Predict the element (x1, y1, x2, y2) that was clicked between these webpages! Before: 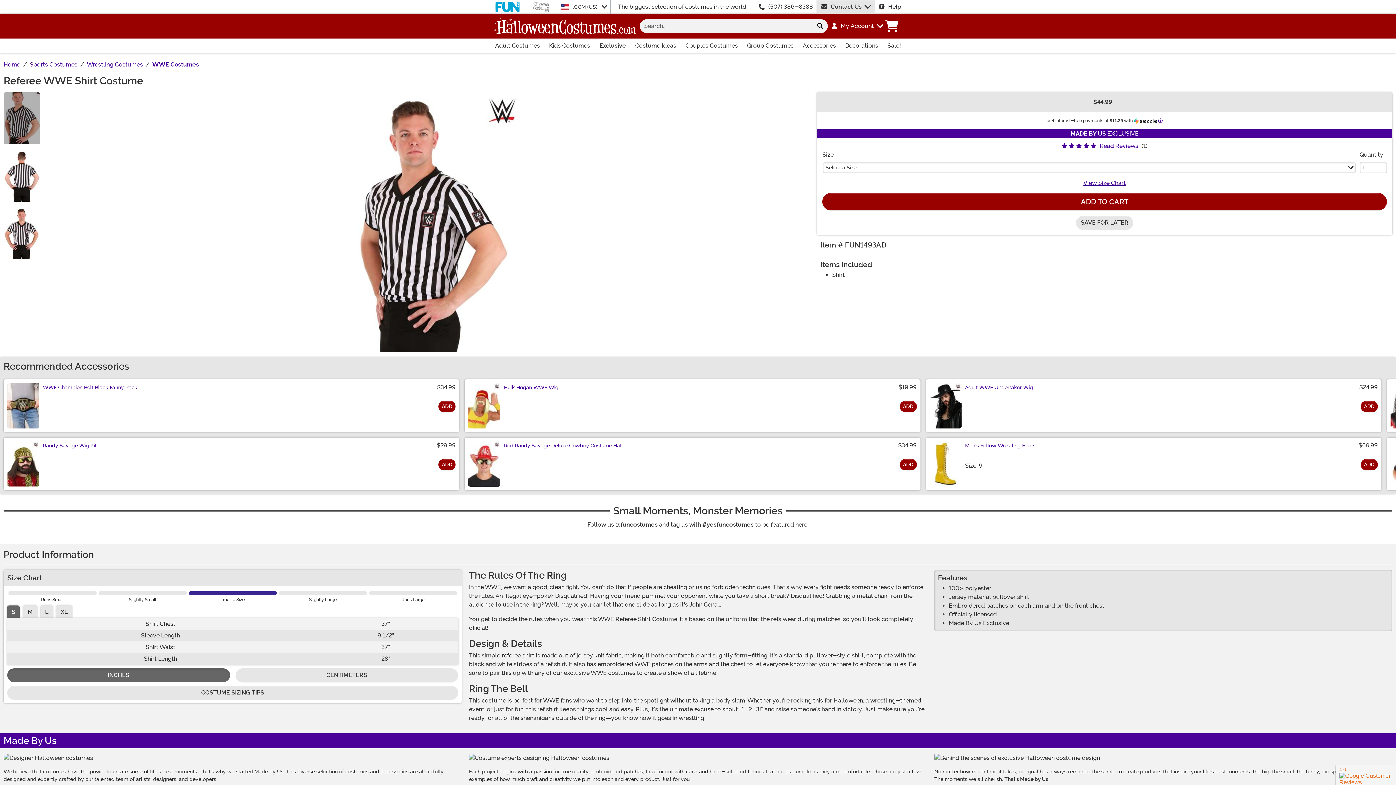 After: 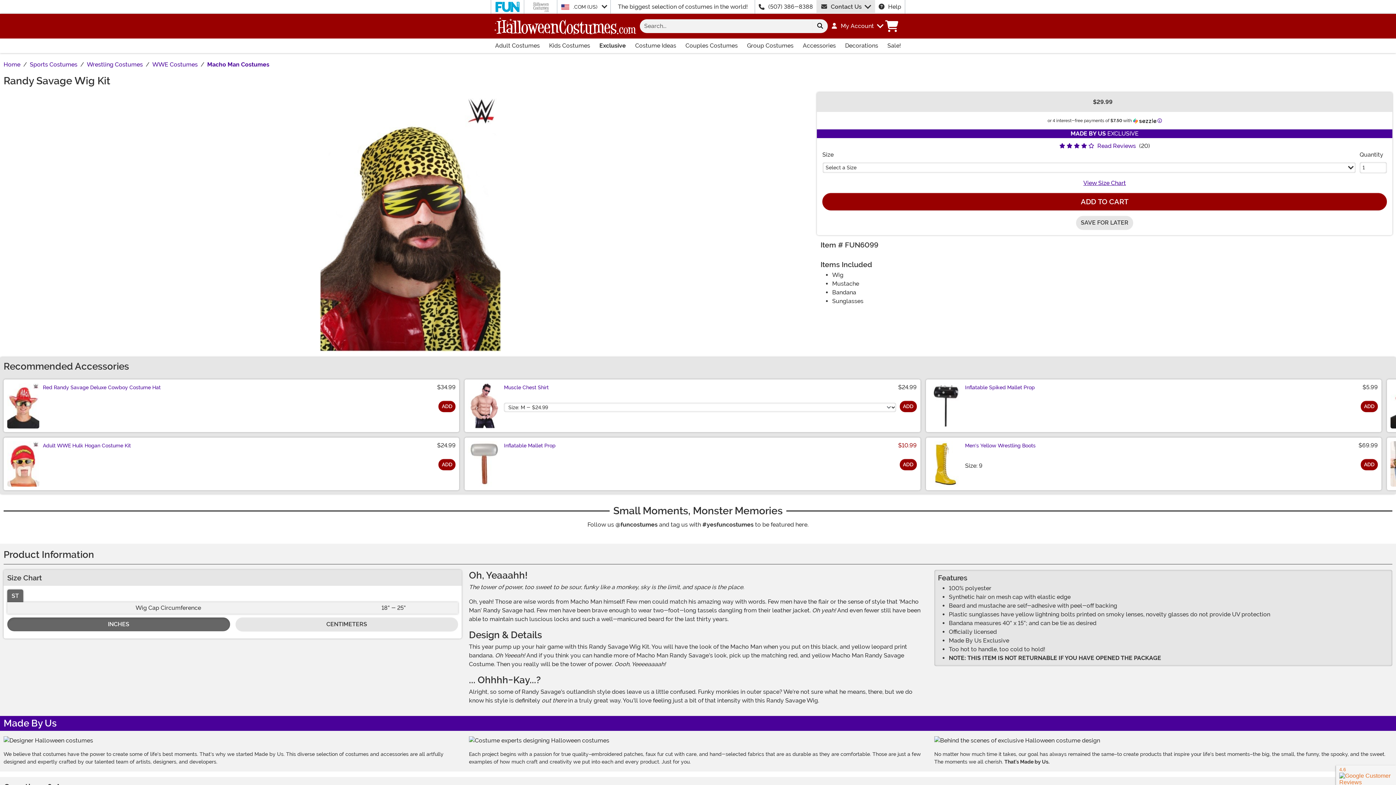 Action: bbox: (7, 441, 39, 486)